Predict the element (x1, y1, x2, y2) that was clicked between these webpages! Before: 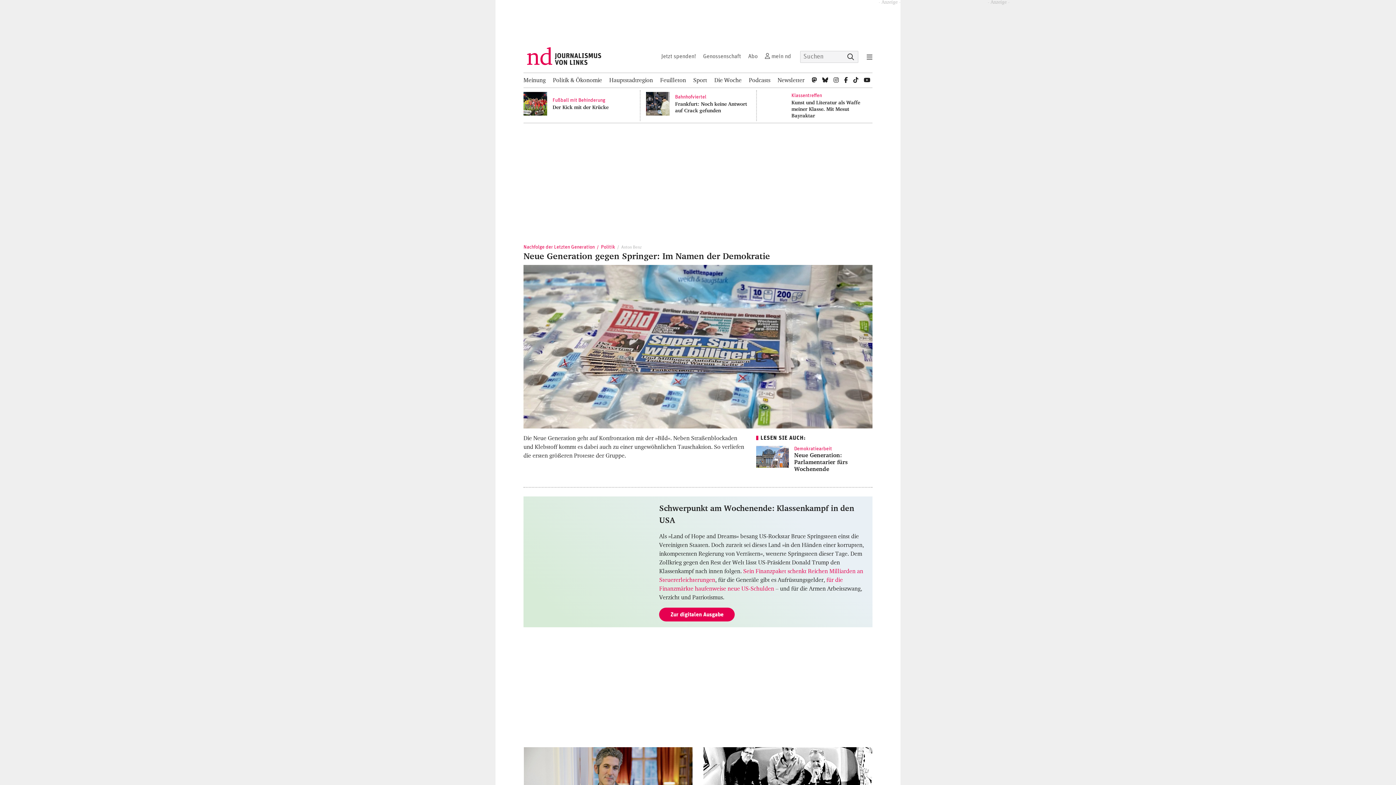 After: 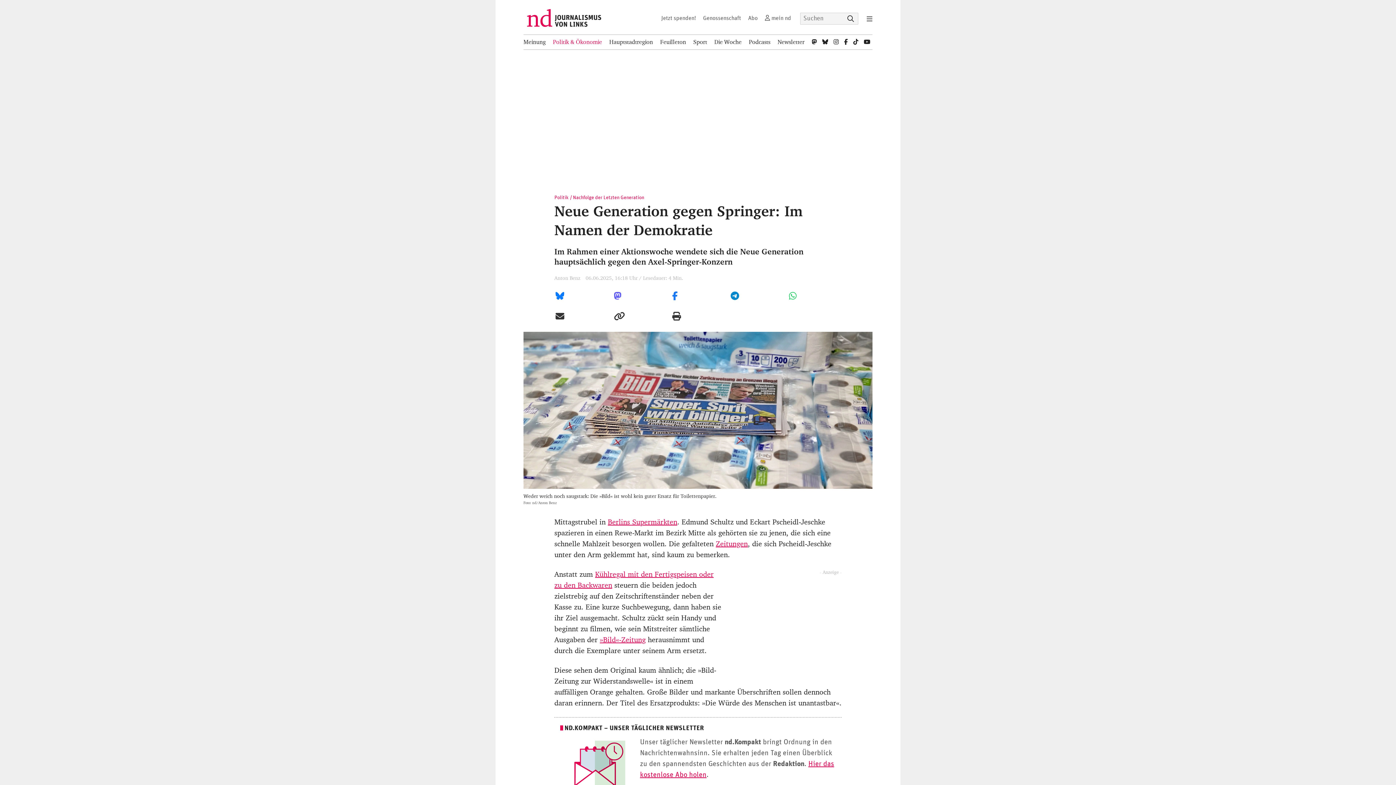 Action: bbox: (523, 434, 744, 460) label: Neue Generation gegen Springer: Im Namen der Demokratie